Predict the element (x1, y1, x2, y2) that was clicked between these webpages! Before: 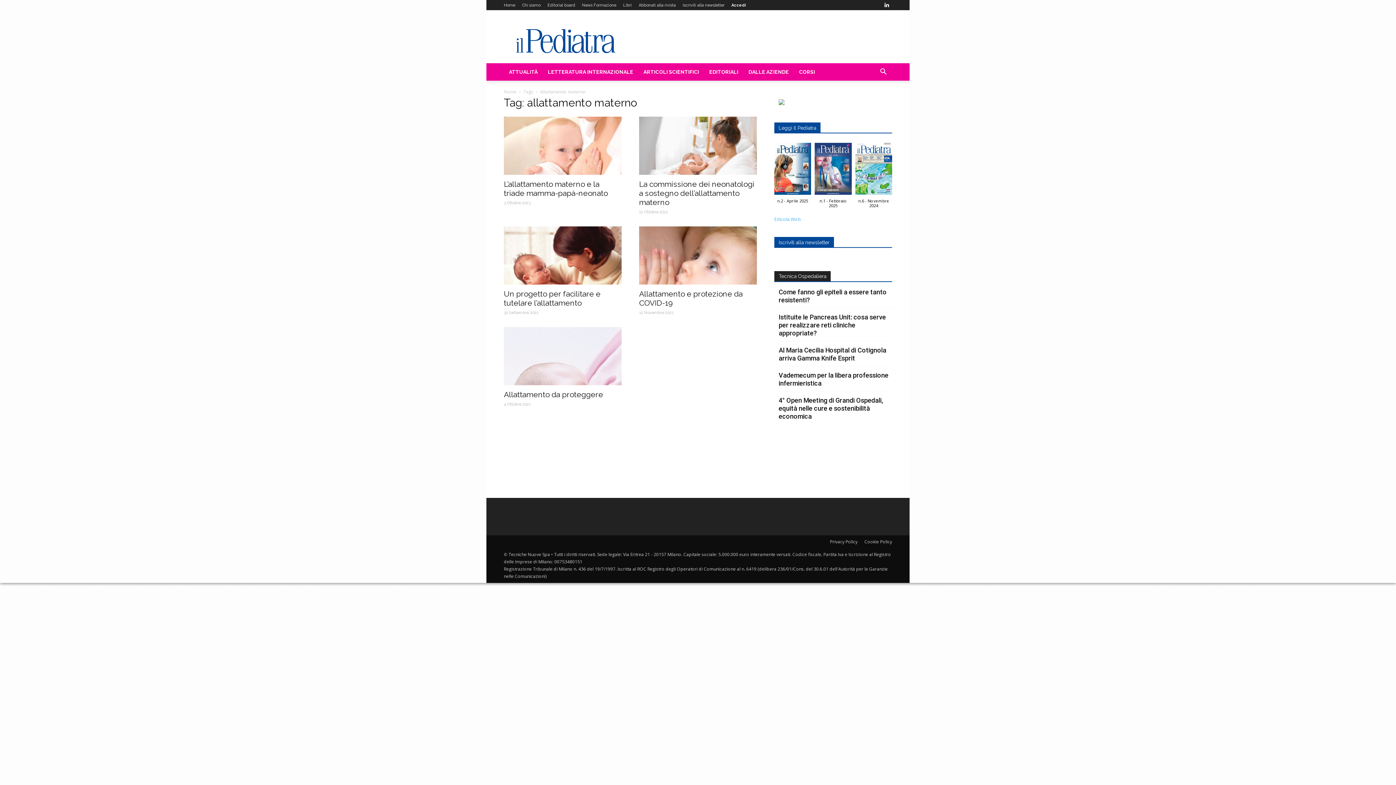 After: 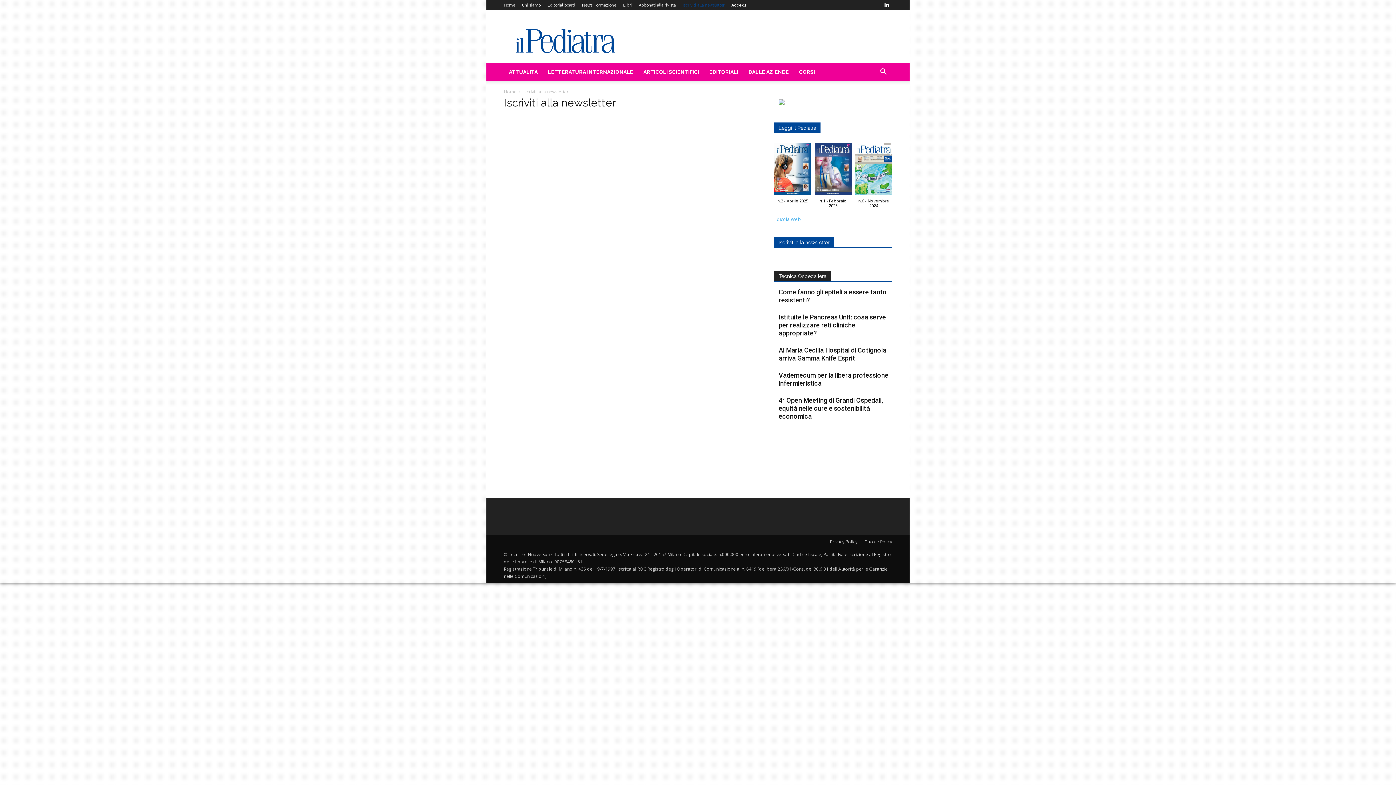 Action: bbox: (774, 237, 834, 247) label: Iscriviti alla newsletter